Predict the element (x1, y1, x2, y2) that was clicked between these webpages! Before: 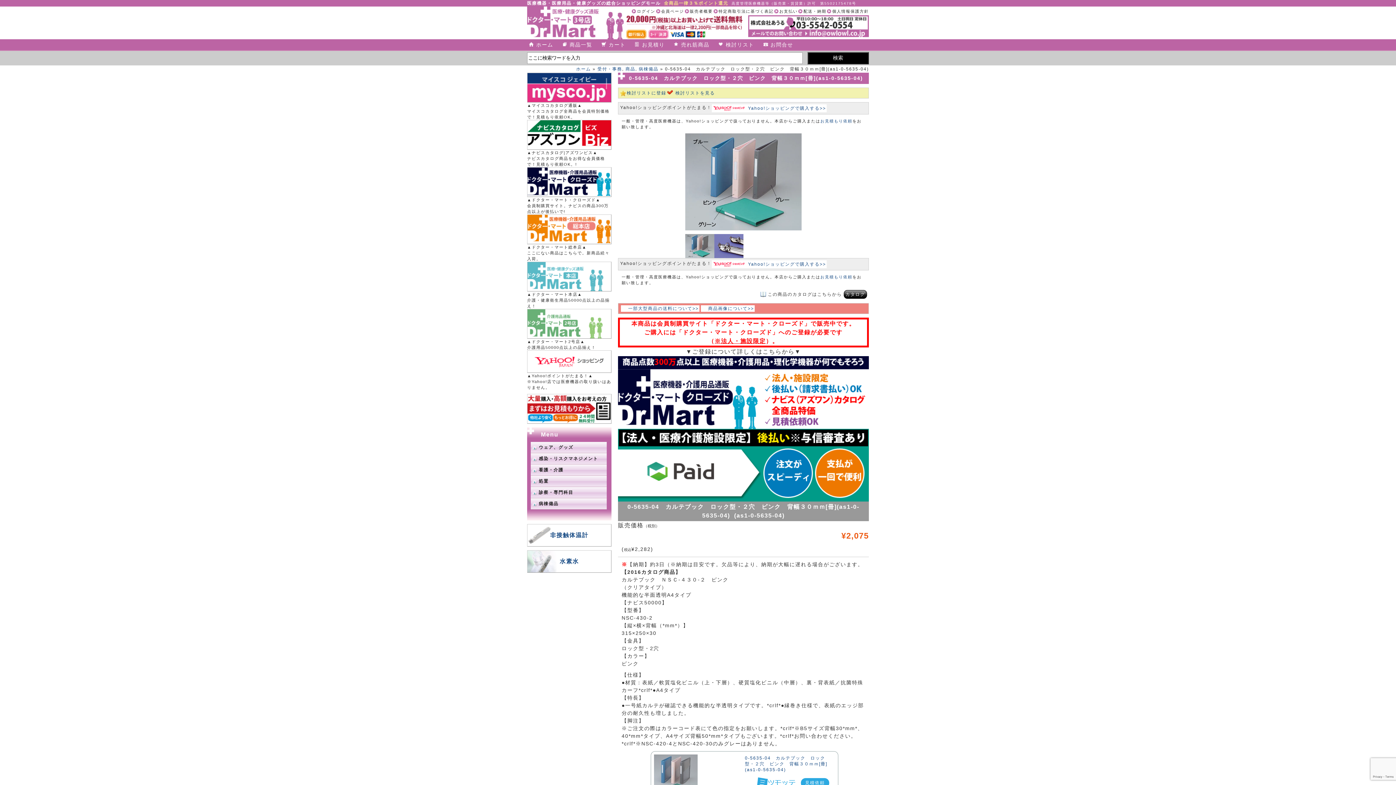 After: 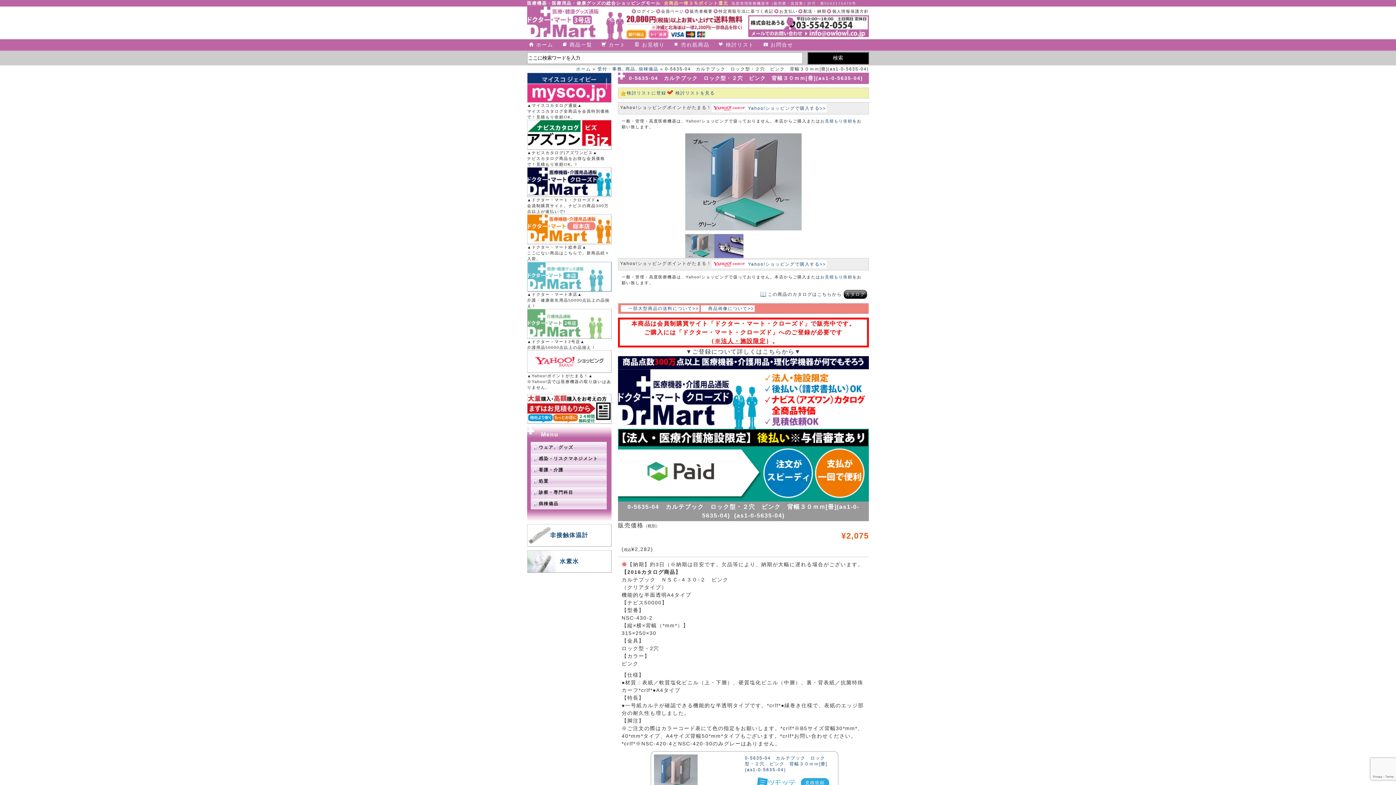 Action: bbox: (527, 262, 611, 291)